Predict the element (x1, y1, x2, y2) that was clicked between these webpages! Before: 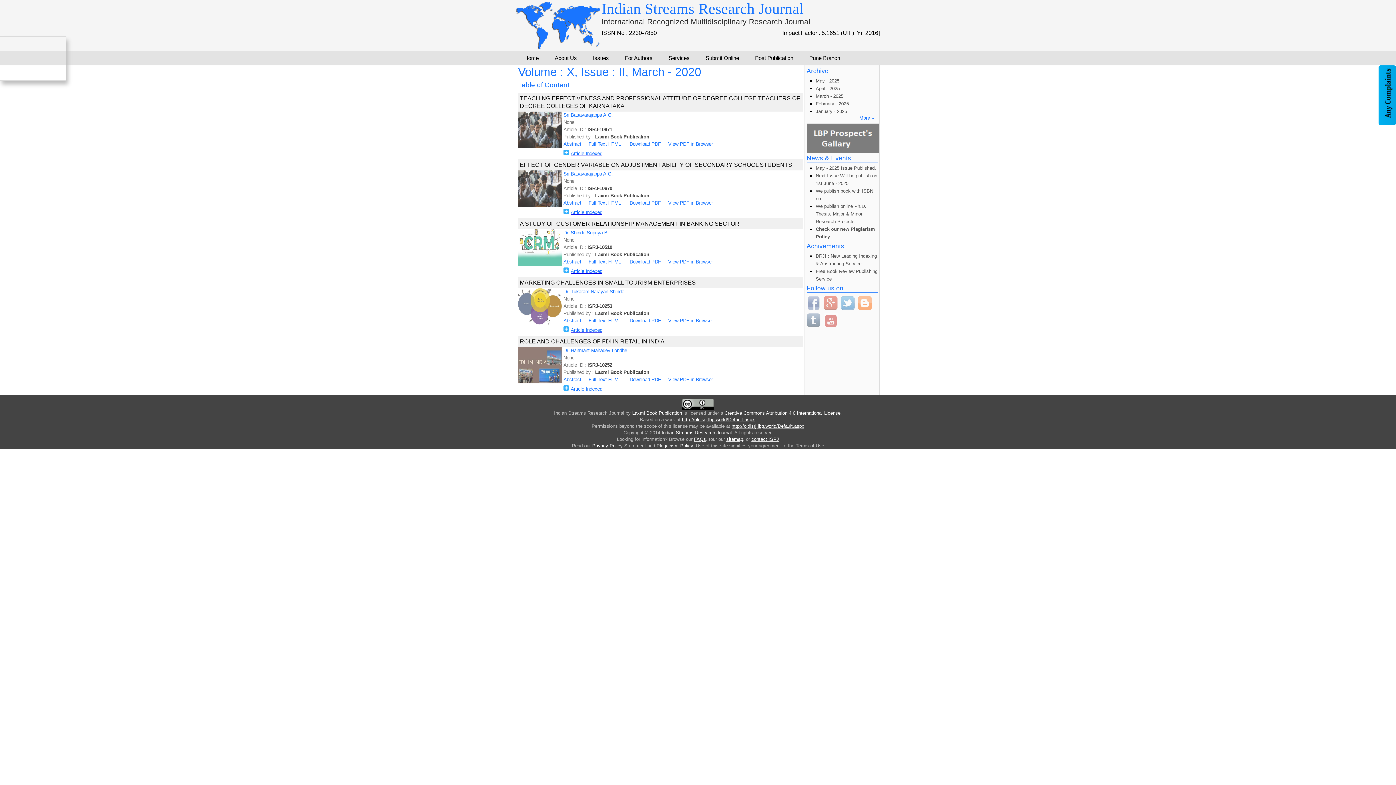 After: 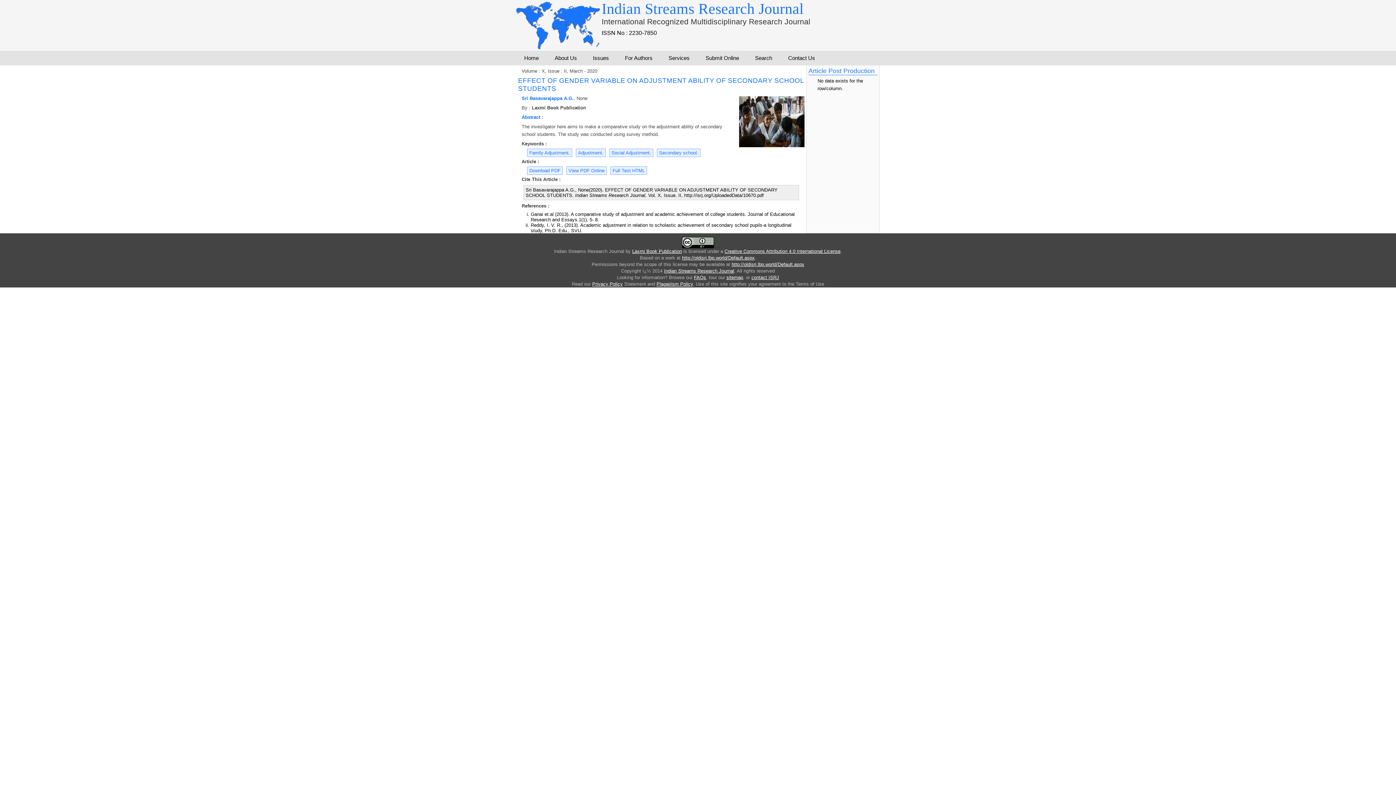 Action: bbox: (563, 200, 581, 205) label: Abstract